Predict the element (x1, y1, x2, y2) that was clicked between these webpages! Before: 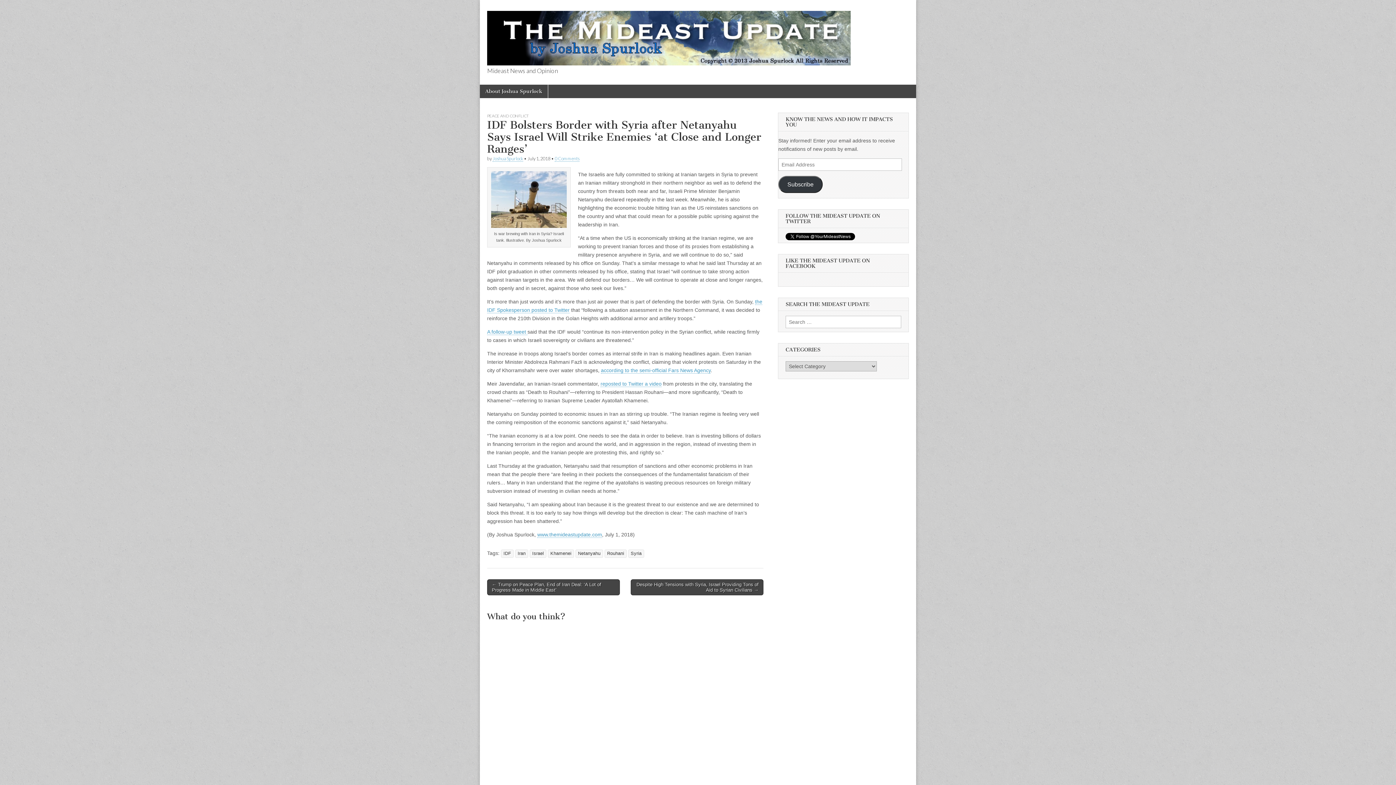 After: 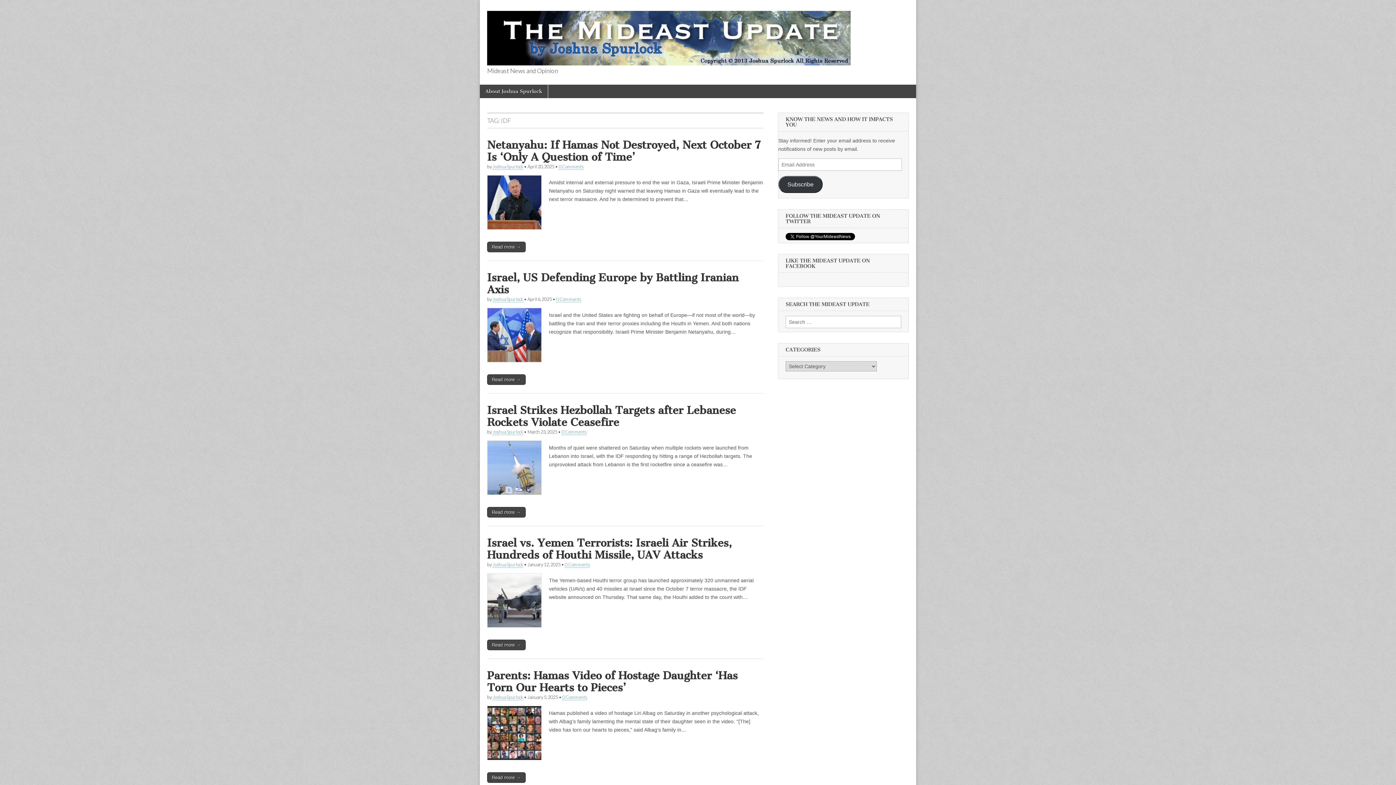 Action: bbox: (501, 549, 513, 558) label: IDF